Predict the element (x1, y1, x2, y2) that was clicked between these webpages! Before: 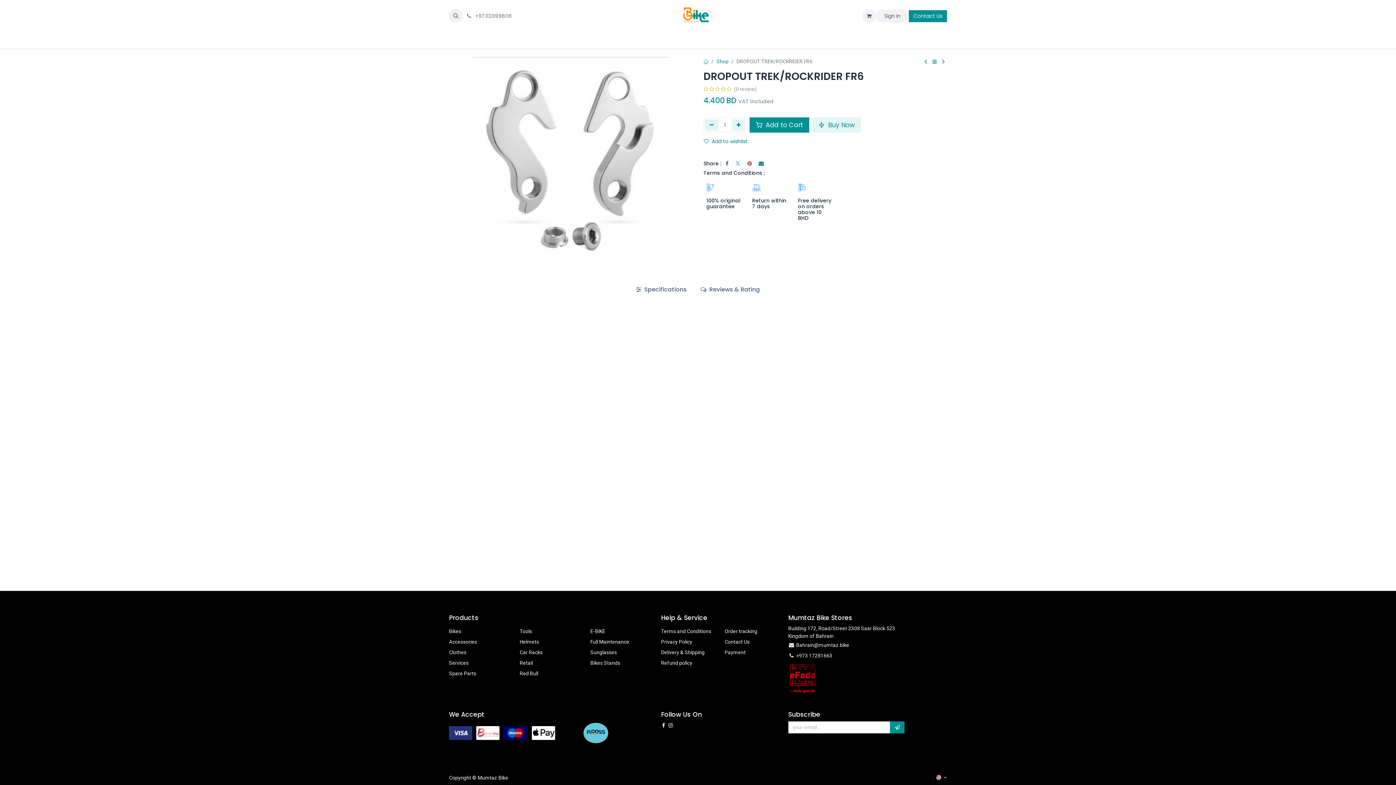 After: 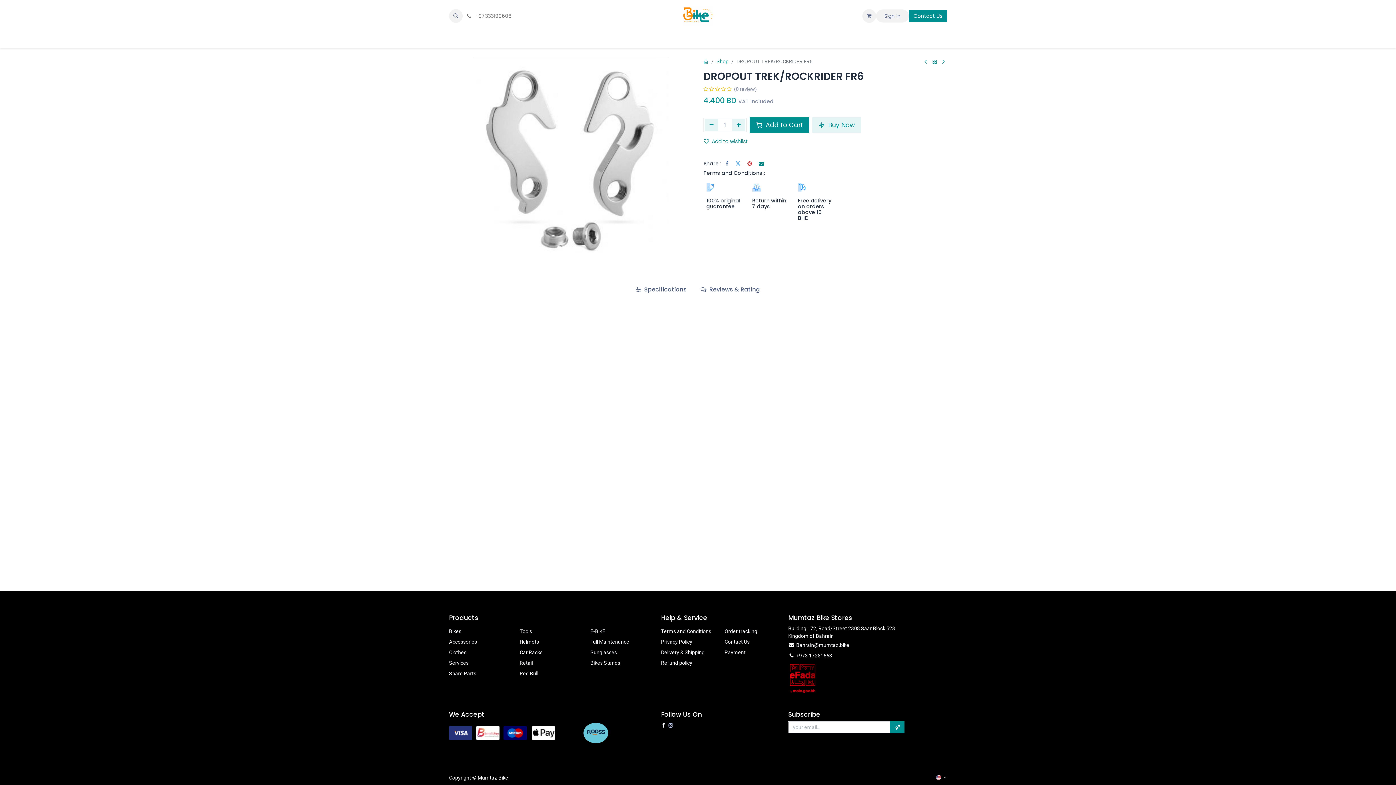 Action: bbox: (668, 723, 673, 728)